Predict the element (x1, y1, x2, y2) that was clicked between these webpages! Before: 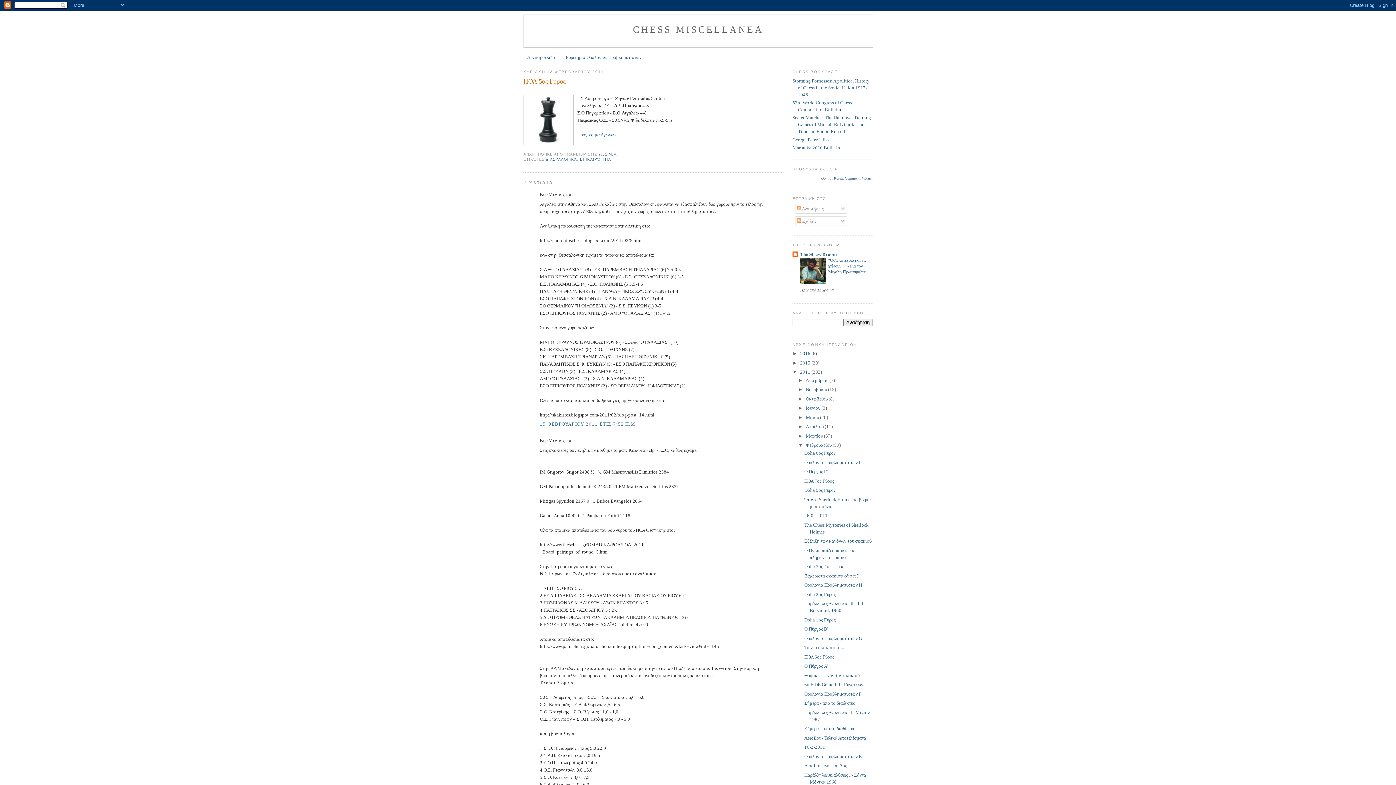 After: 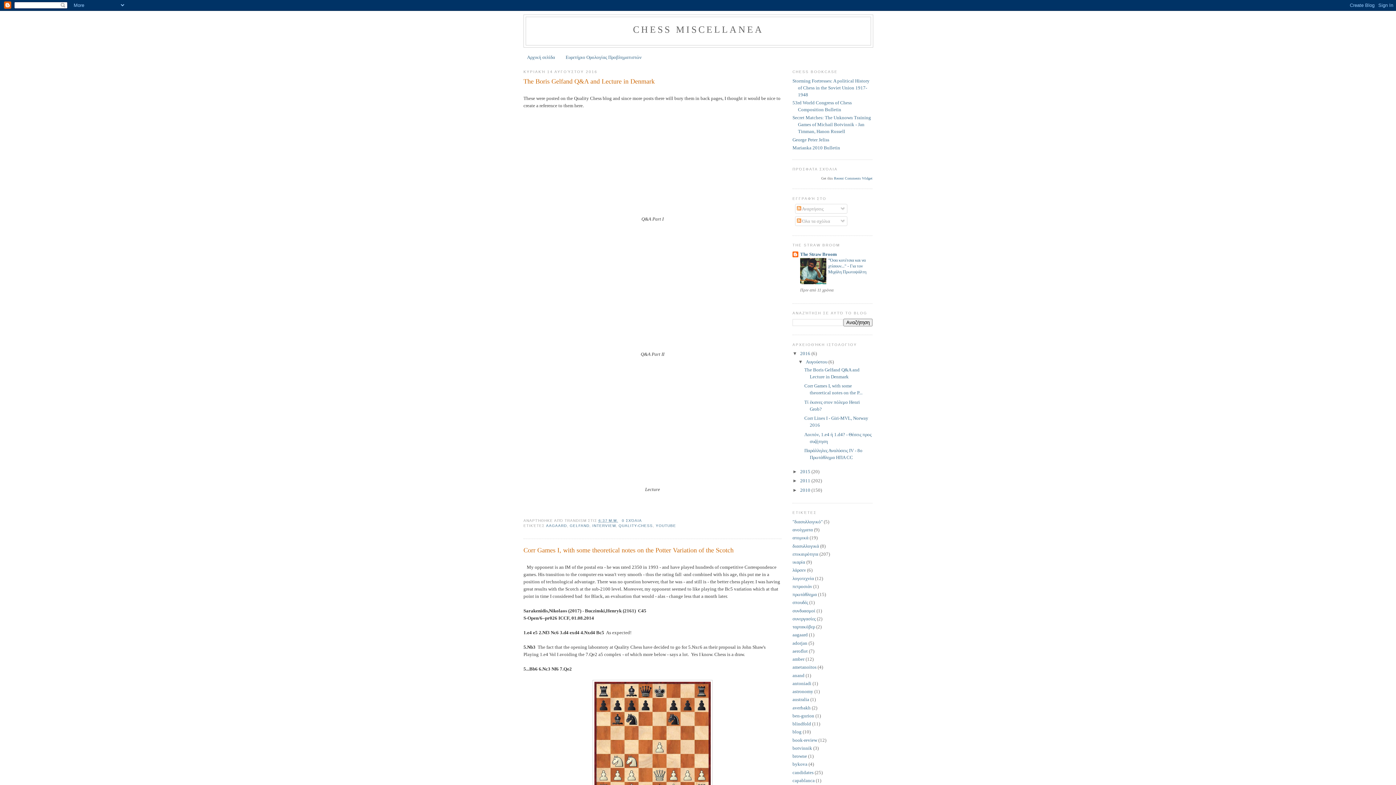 Action: label: 2016  bbox: (800, 351, 811, 356)